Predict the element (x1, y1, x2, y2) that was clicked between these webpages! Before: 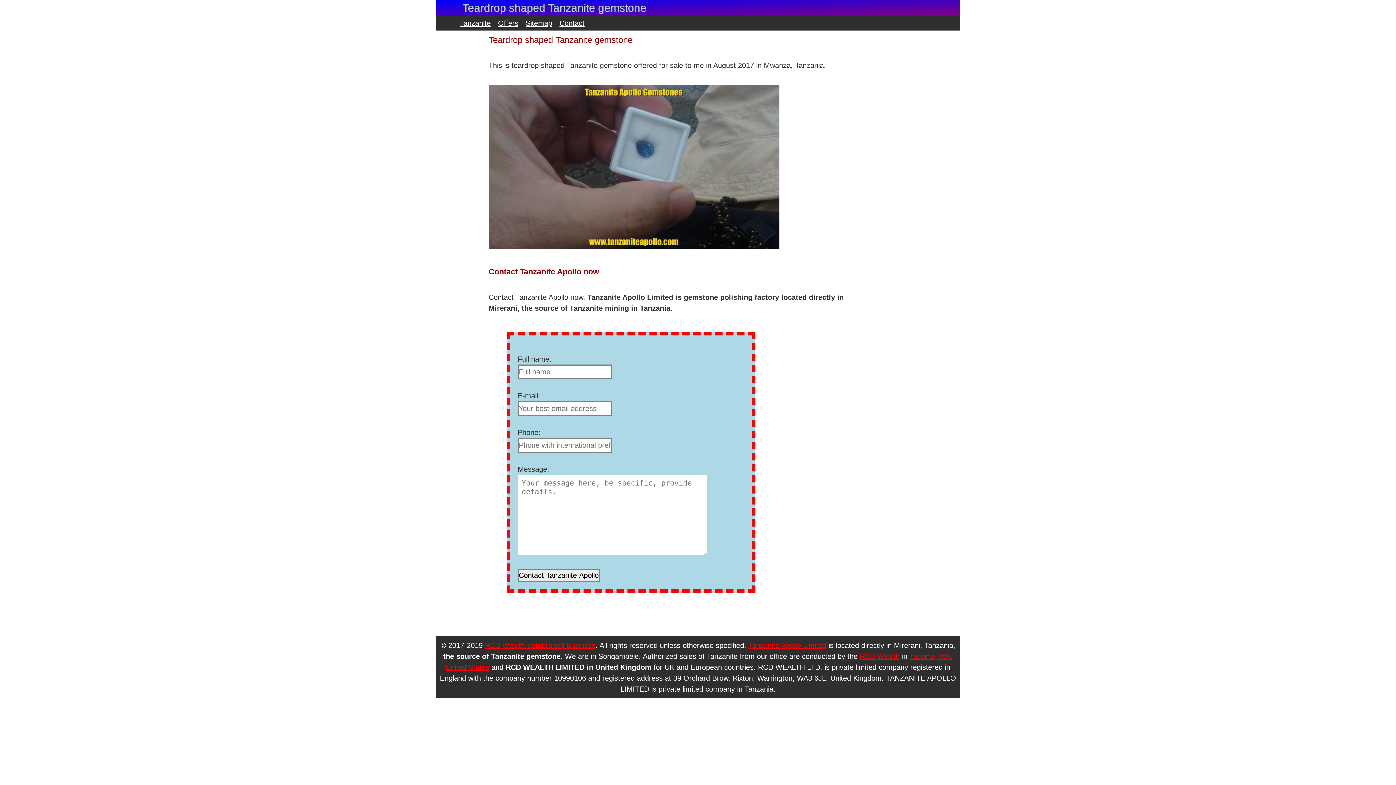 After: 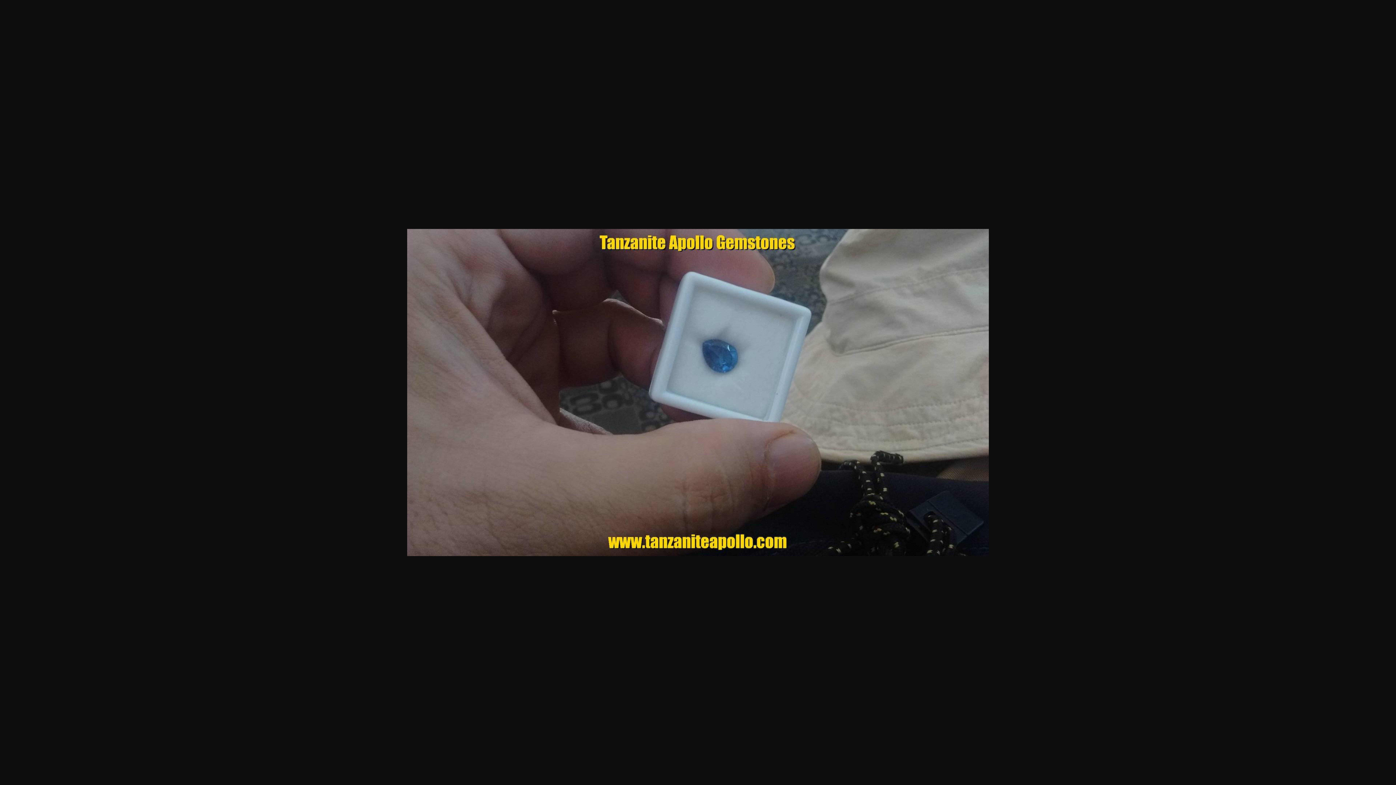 Action: bbox: (488, 242, 779, 250)